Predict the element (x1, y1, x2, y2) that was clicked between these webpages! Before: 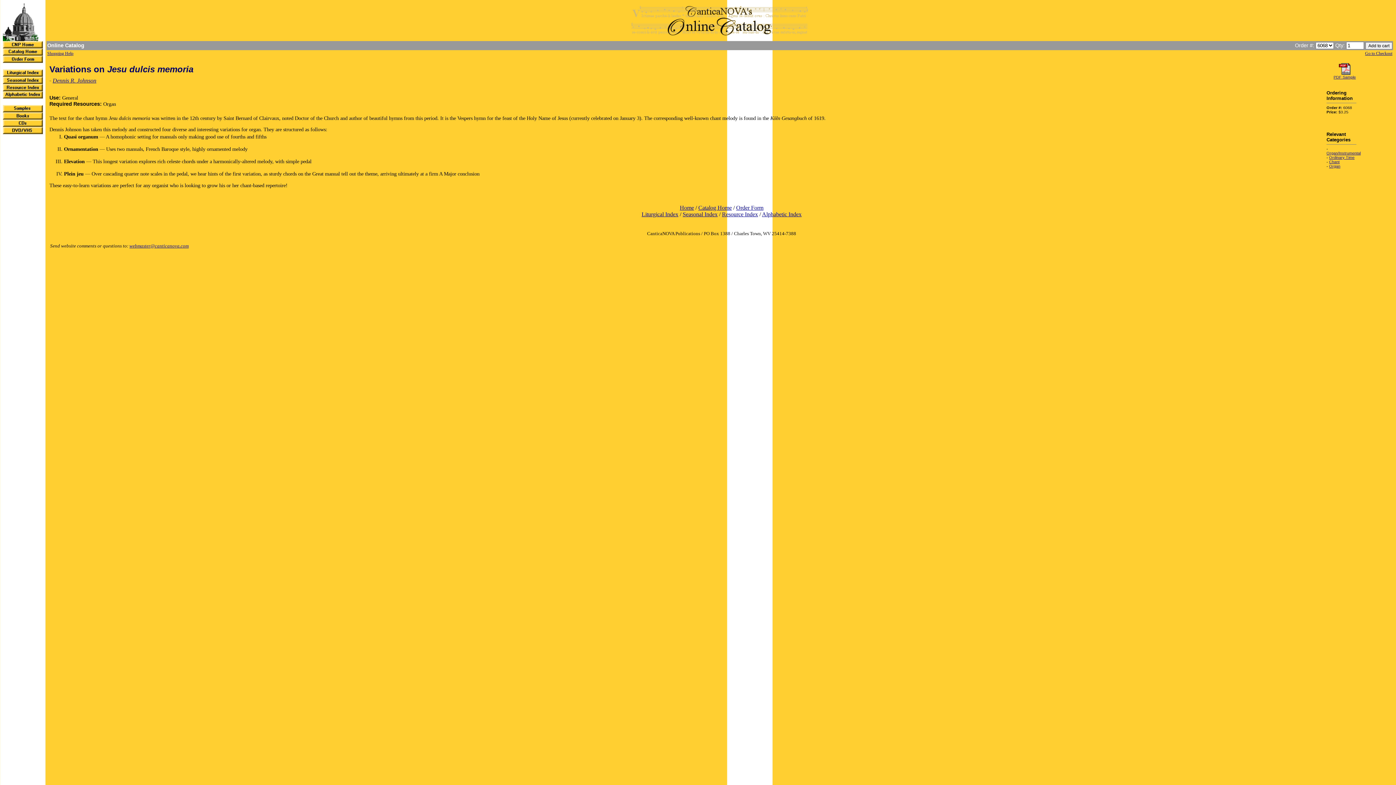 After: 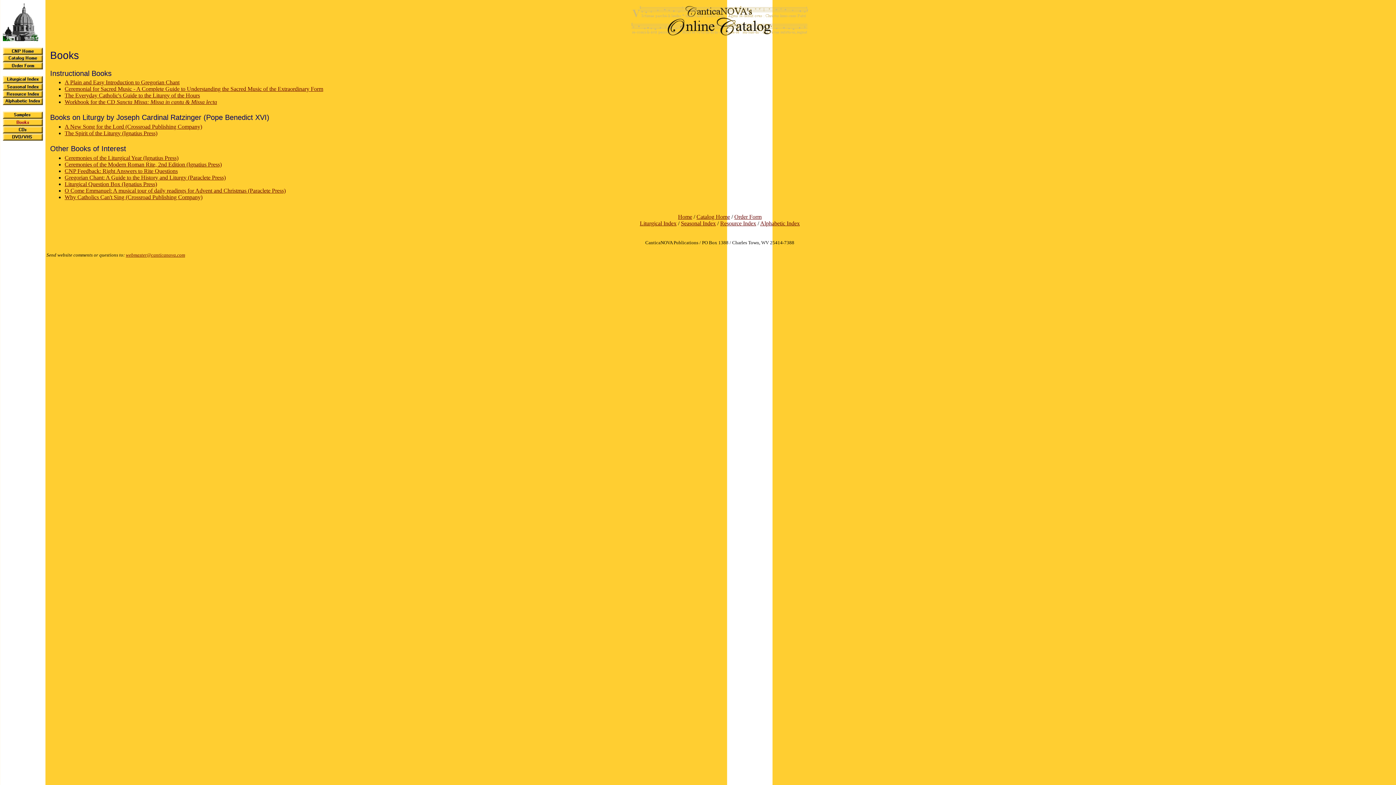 Action: bbox: (2, 114, 42, 120)